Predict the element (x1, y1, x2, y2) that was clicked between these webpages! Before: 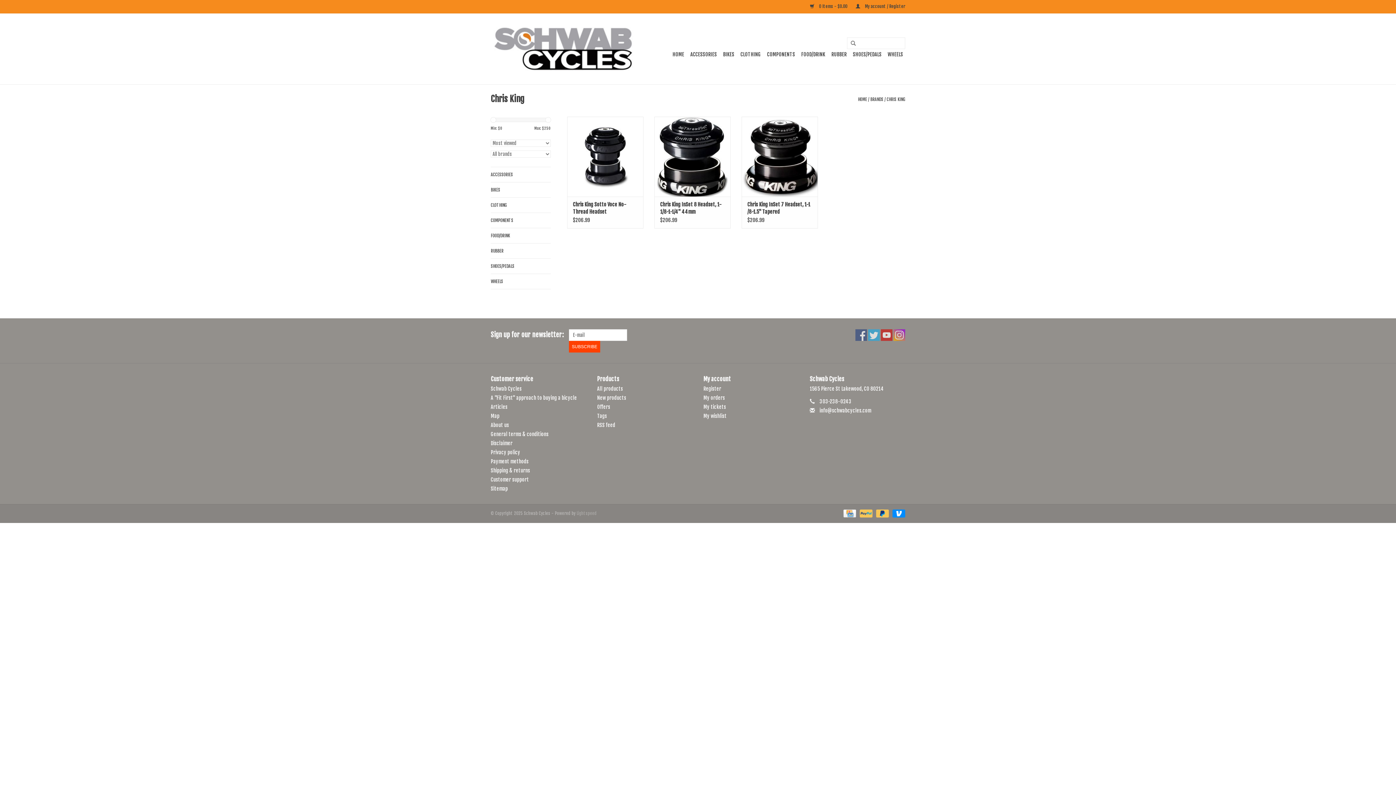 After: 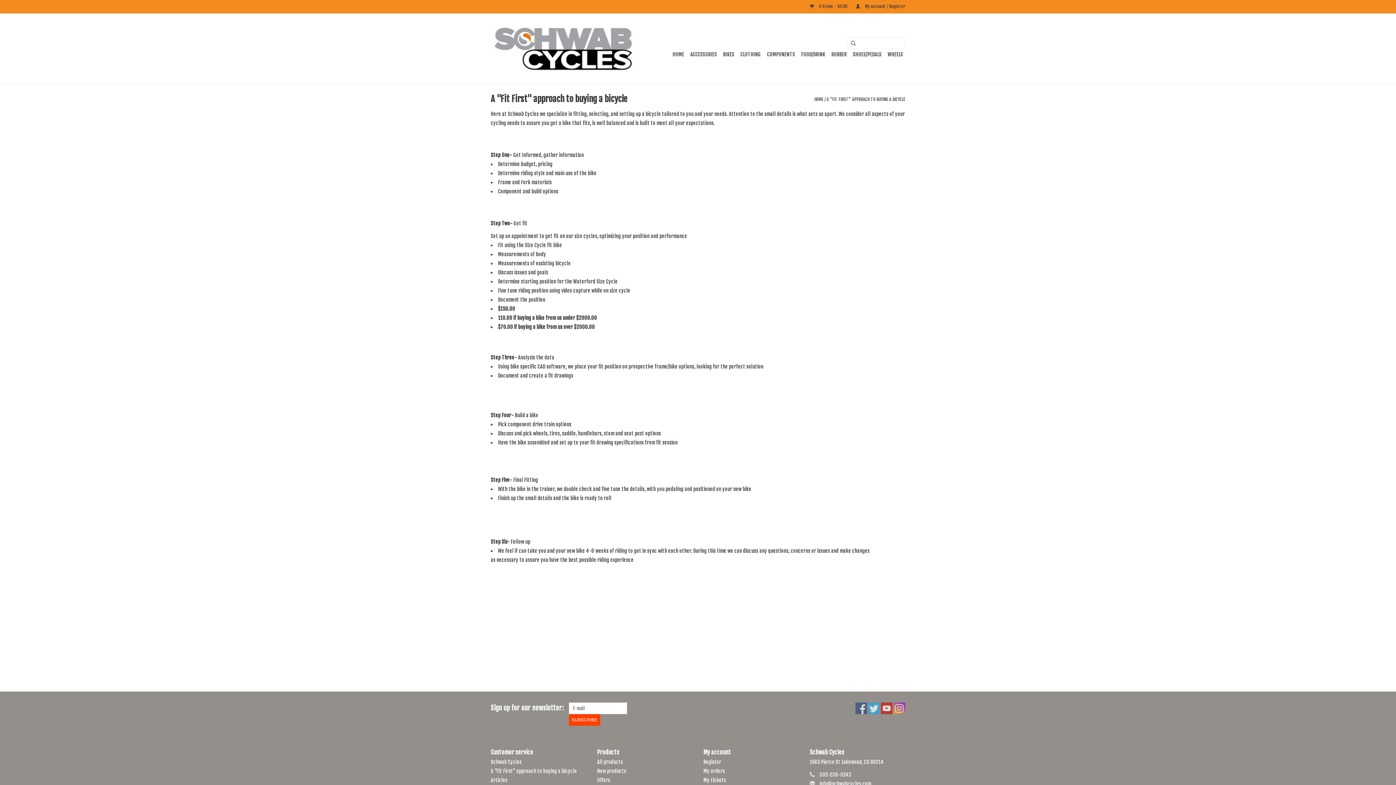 Action: label: A "Fit First" approach to buying a bicycle bbox: (490, 394, 577, 401)